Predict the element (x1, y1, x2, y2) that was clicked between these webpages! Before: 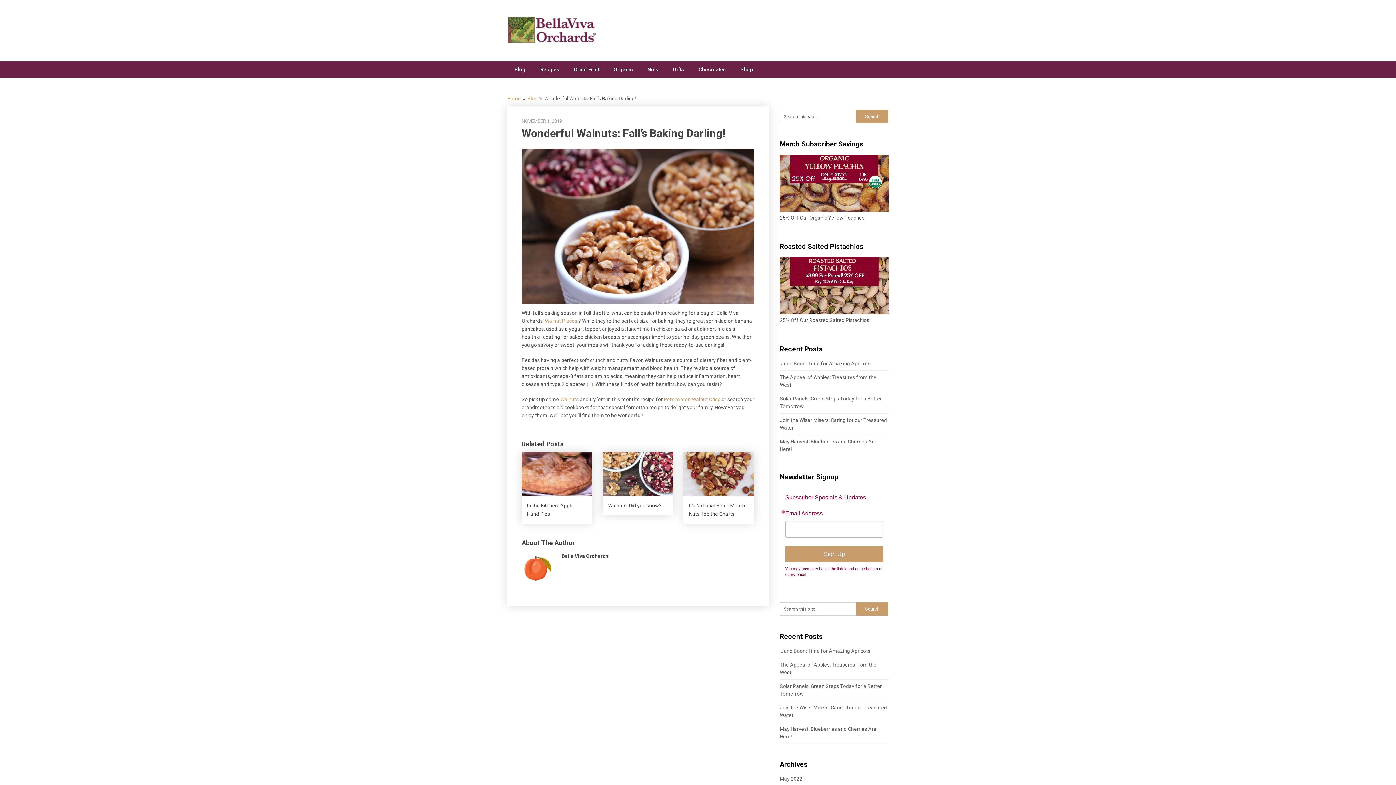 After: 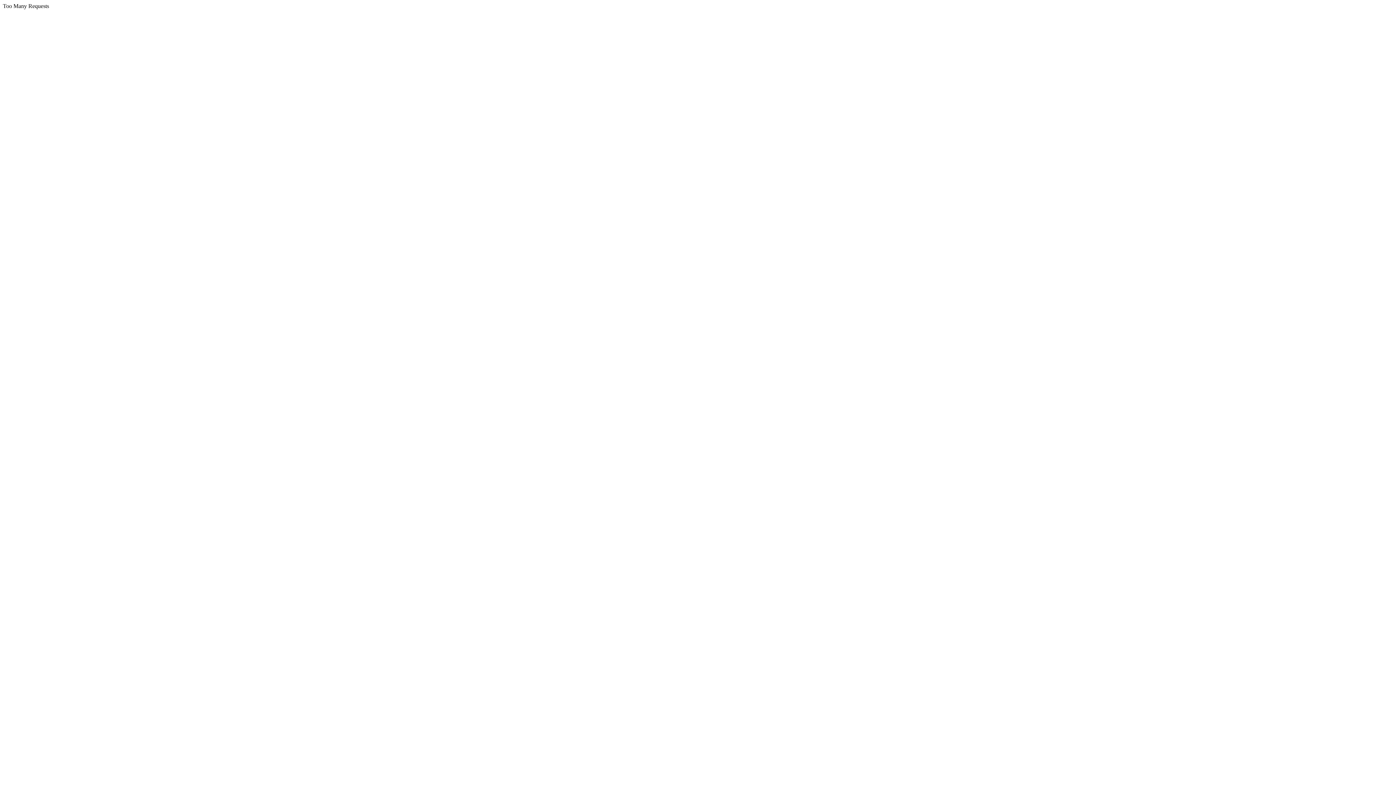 Action: bbox: (507, 95, 521, 101) label: Home